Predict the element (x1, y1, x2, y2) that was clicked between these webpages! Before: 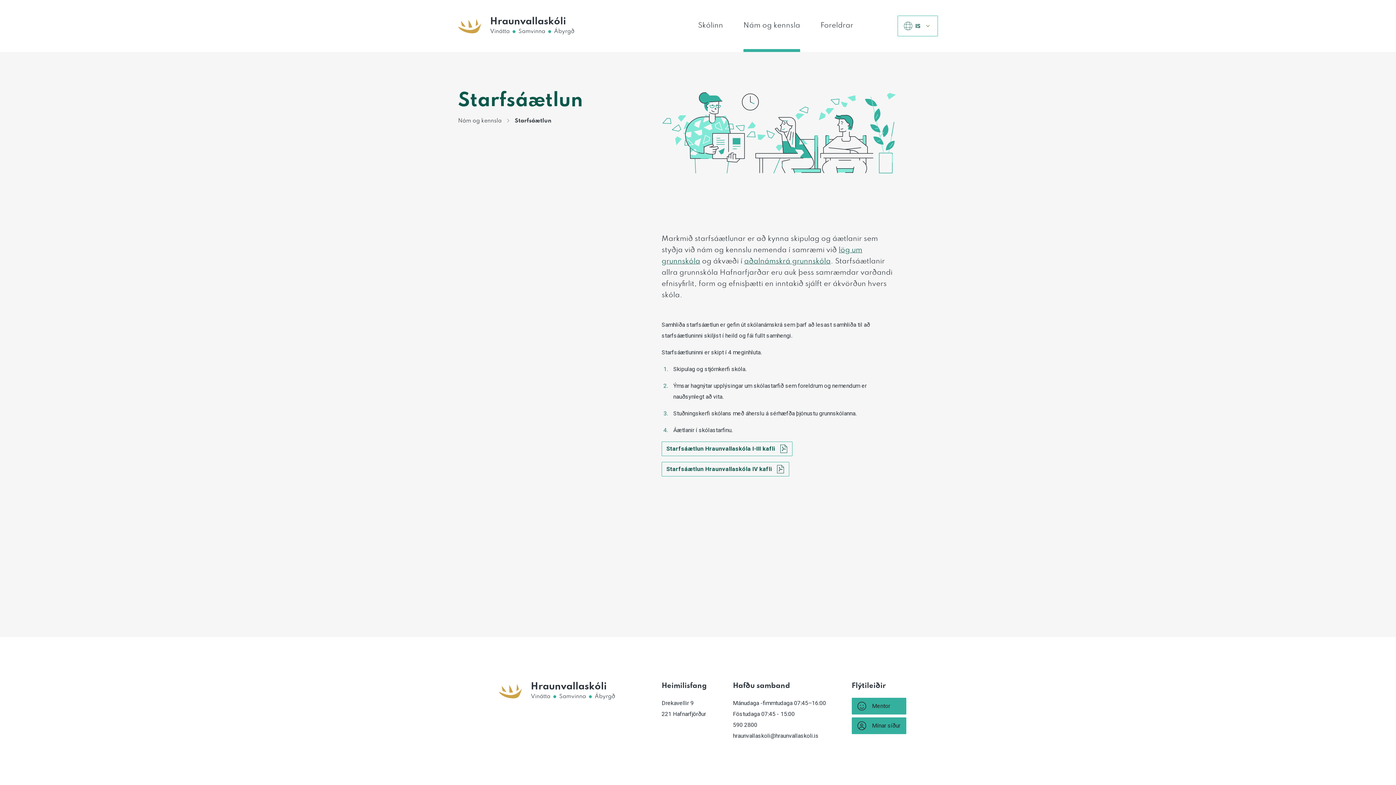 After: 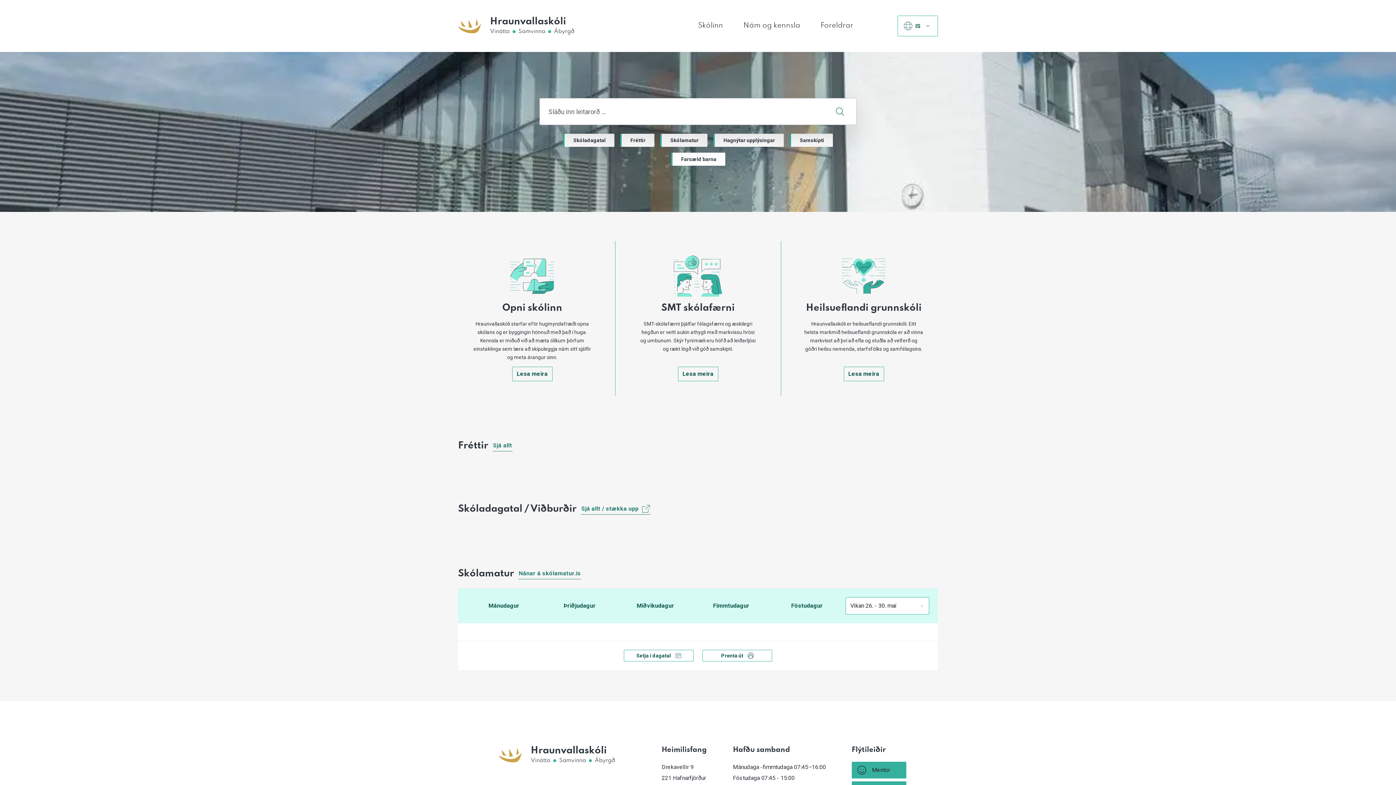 Action: label: Hraunvallaskóli
Vinátta
Samvinna
Ábyrgð bbox: (458, 15, 577, 36)